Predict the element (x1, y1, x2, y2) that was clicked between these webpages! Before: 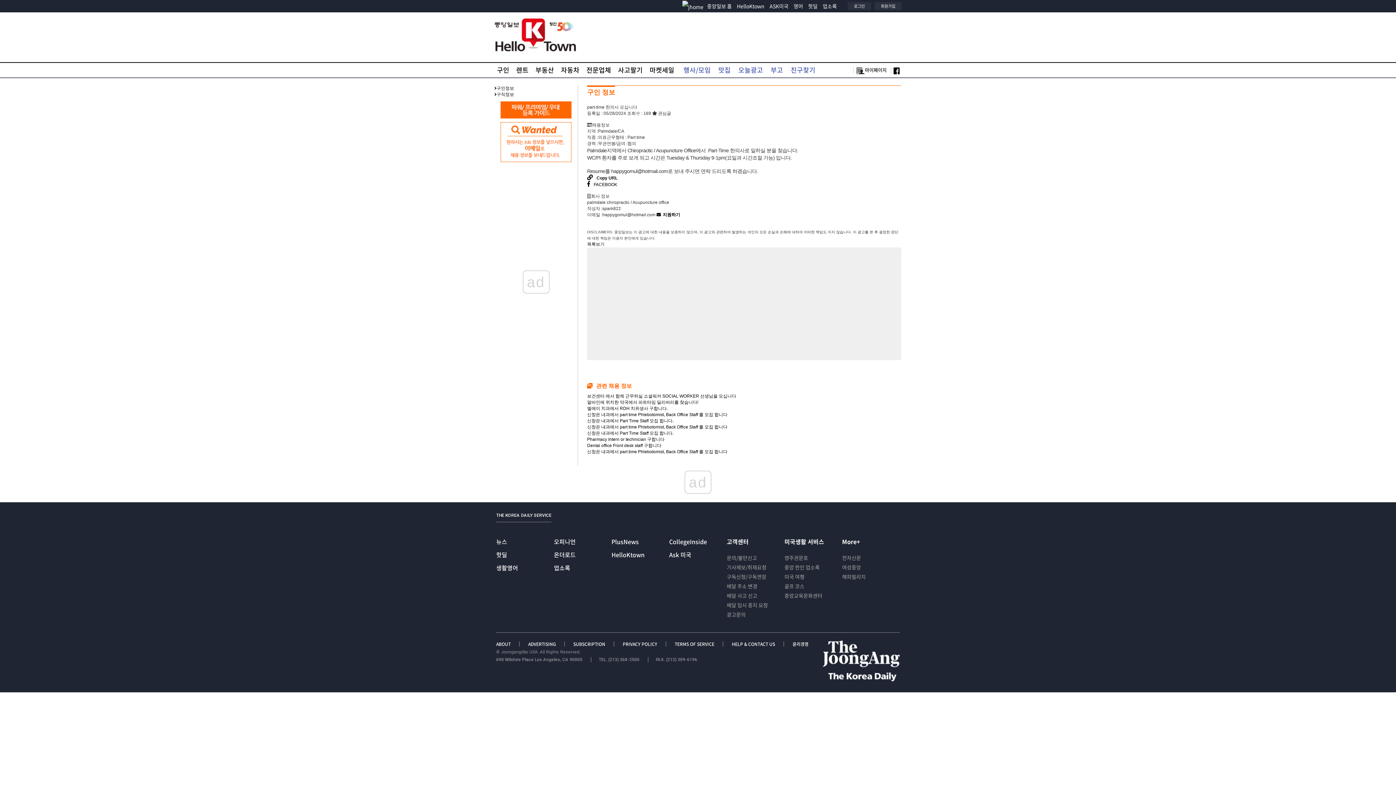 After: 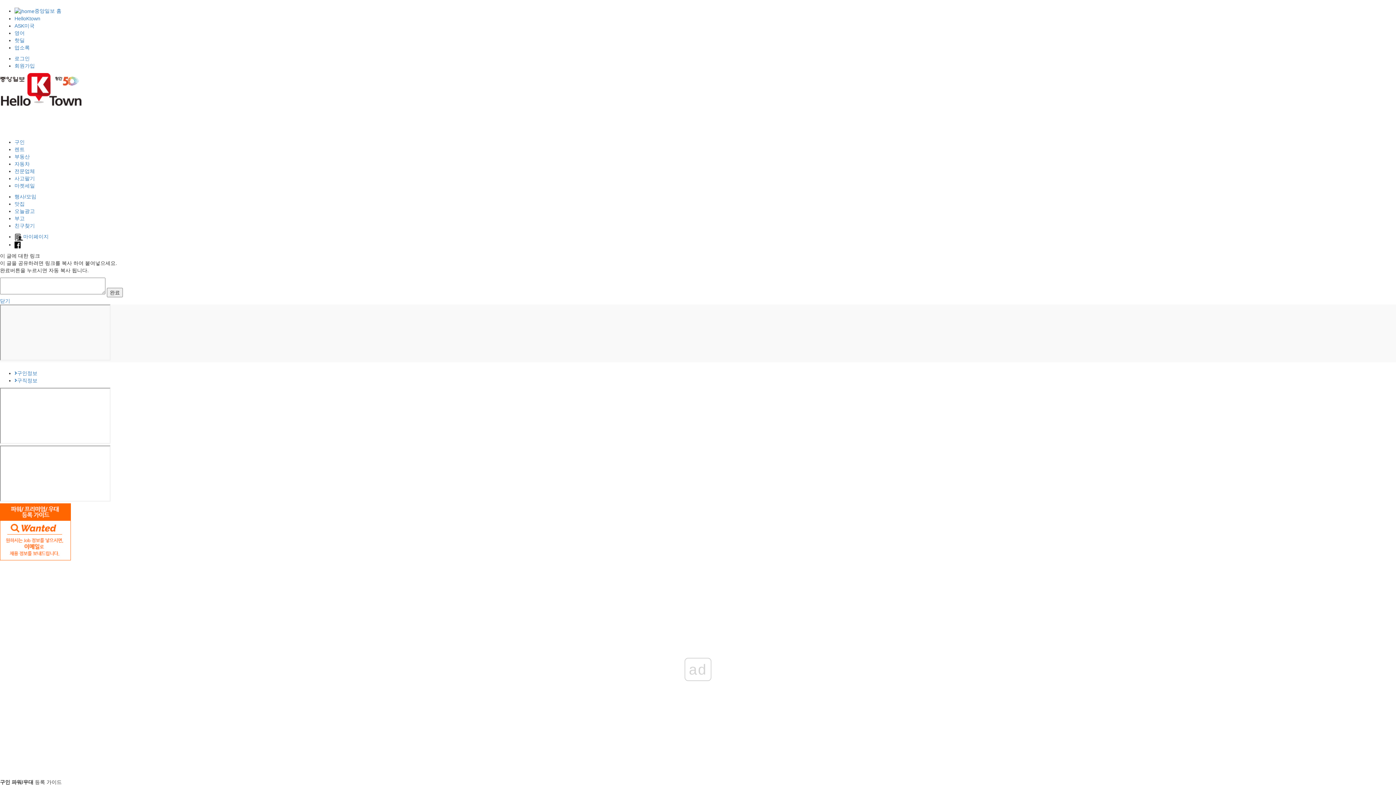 Action: bbox: (500, 112, 571, 117)